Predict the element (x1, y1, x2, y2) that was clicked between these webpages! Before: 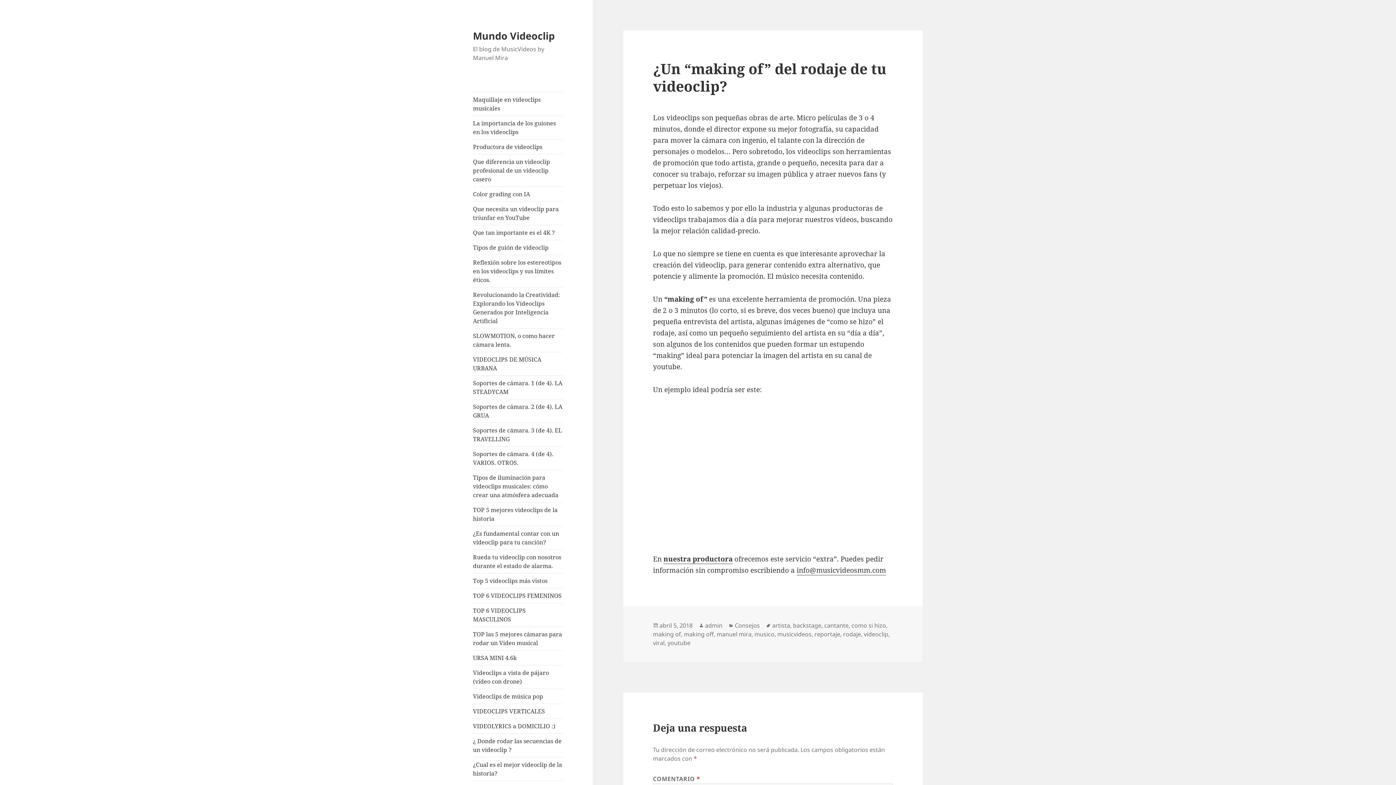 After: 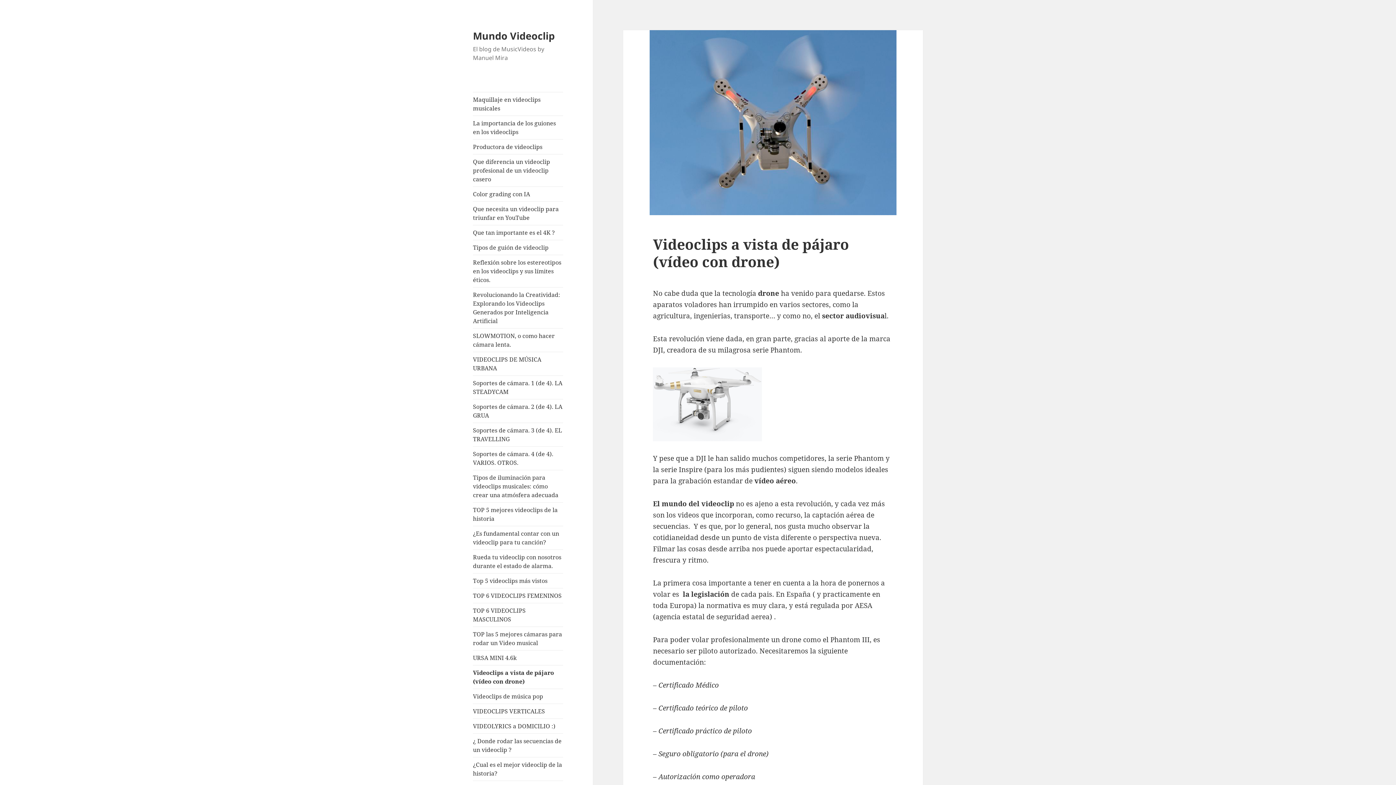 Action: label: Videoclips a vista de pájaro (vídeo con drone) bbox: (473, 665, 563, 689)